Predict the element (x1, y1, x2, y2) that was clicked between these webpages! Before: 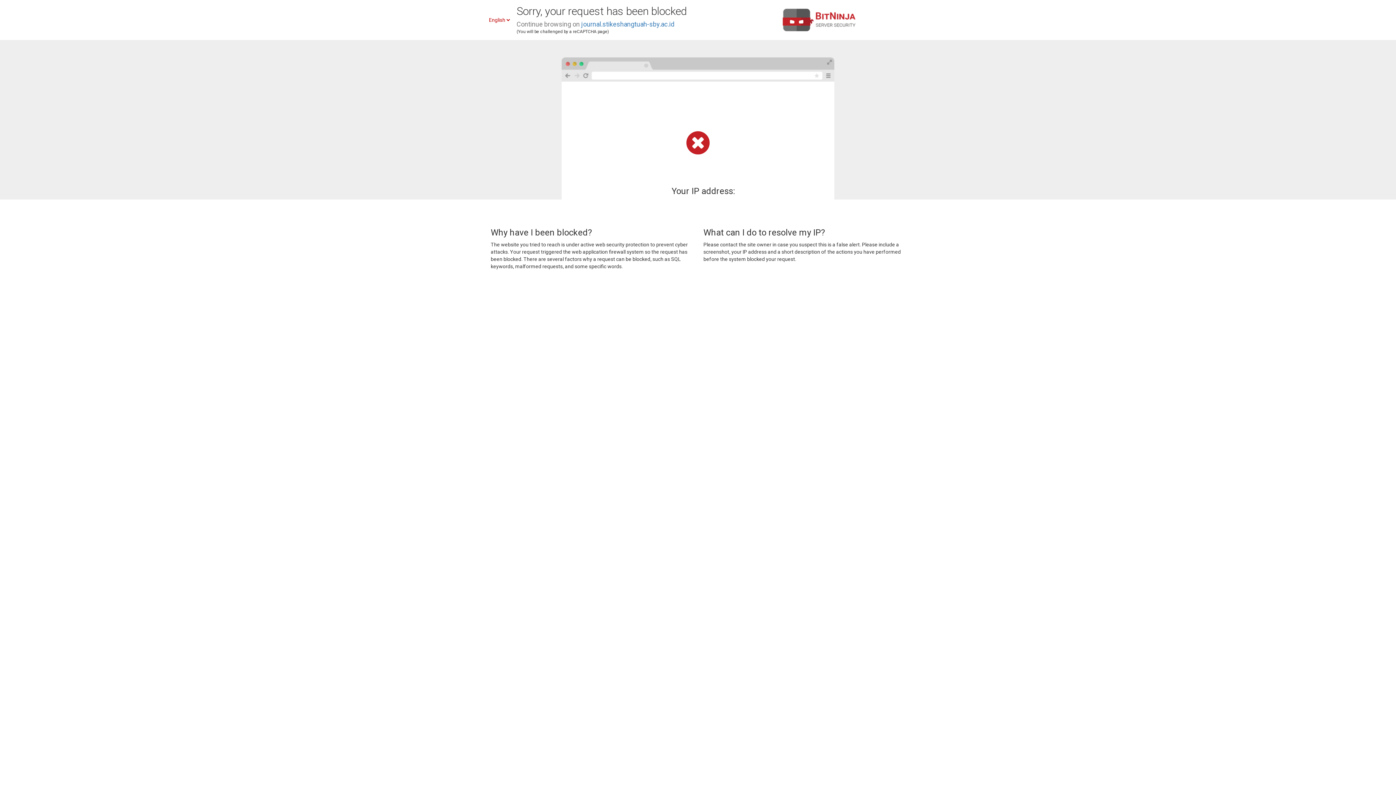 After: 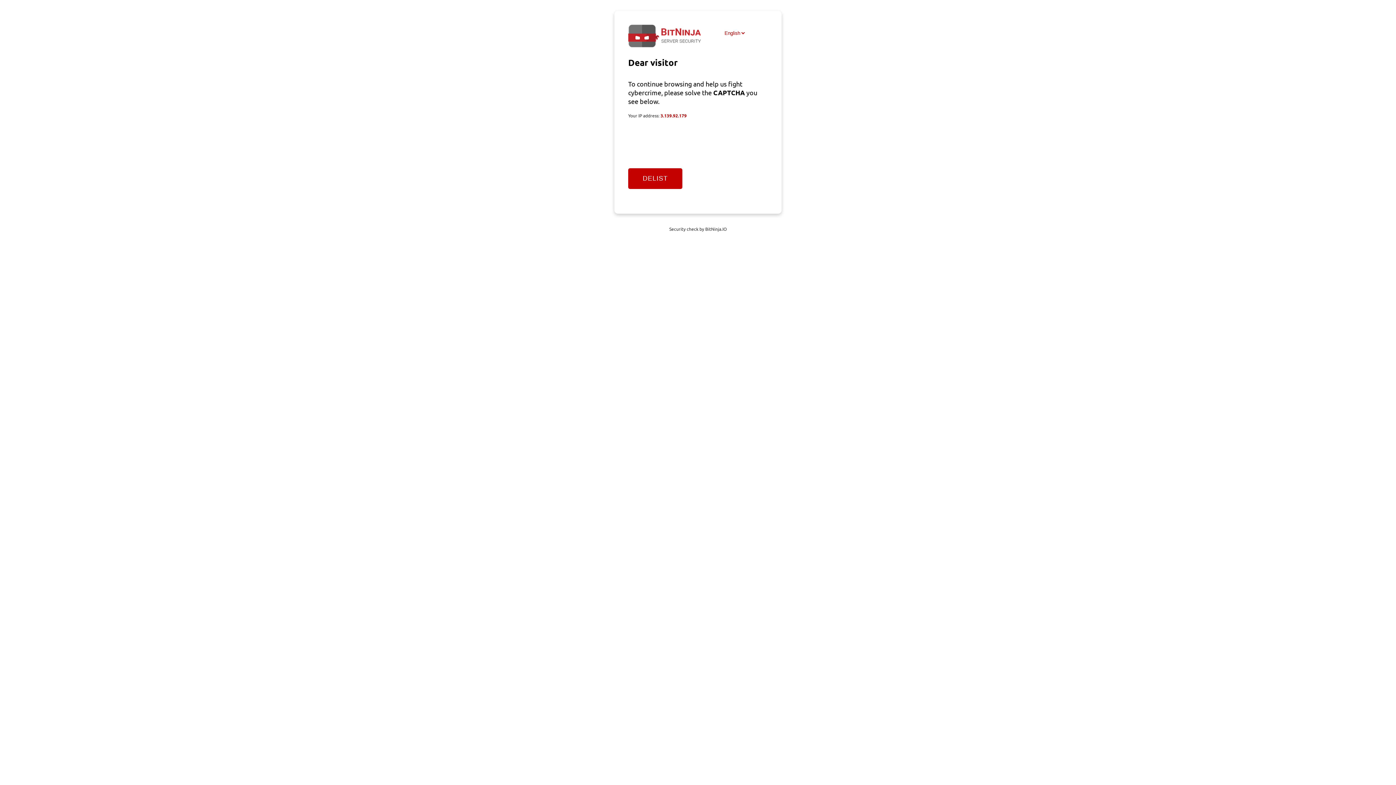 Action: bbox: (581, 20, 674, 28) label: journal.stikeshangtuah-sby.ac.id